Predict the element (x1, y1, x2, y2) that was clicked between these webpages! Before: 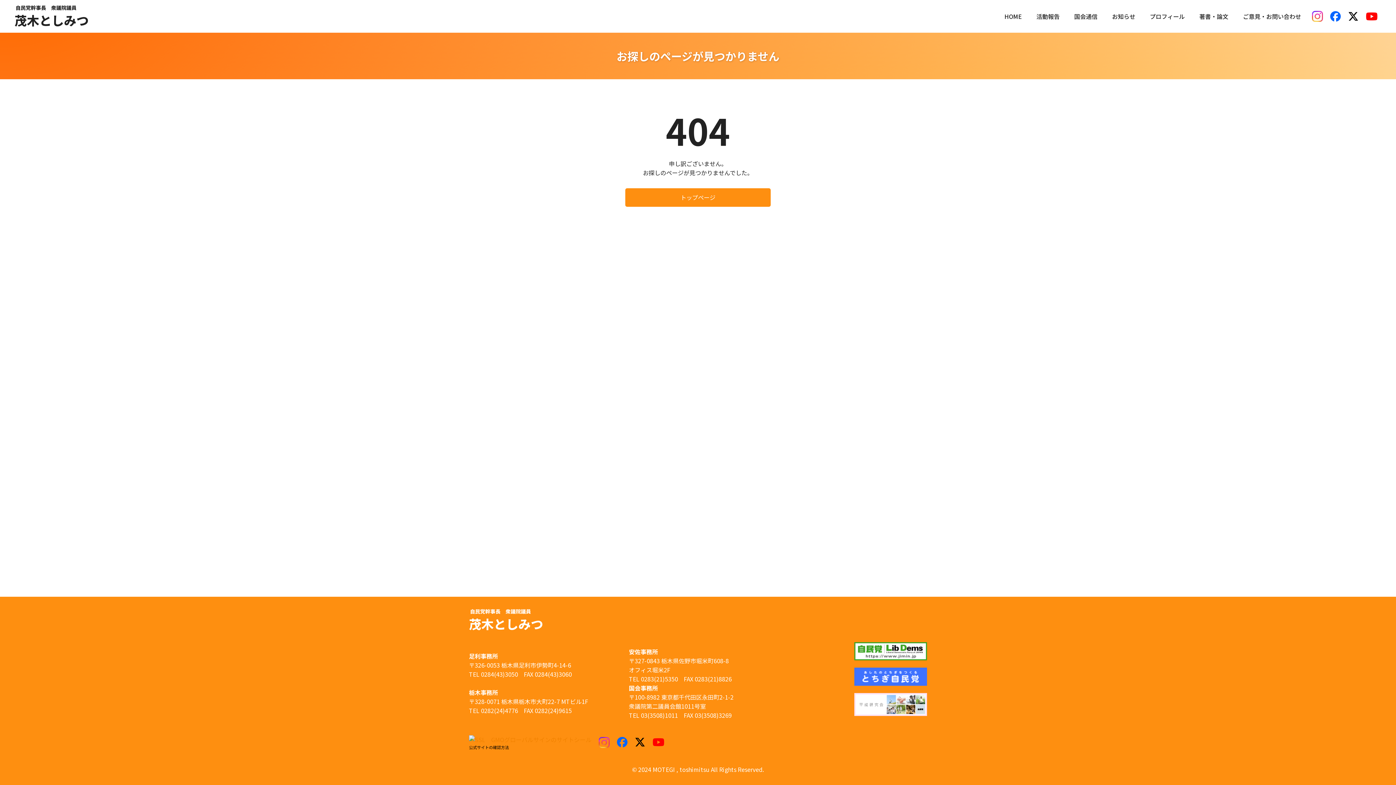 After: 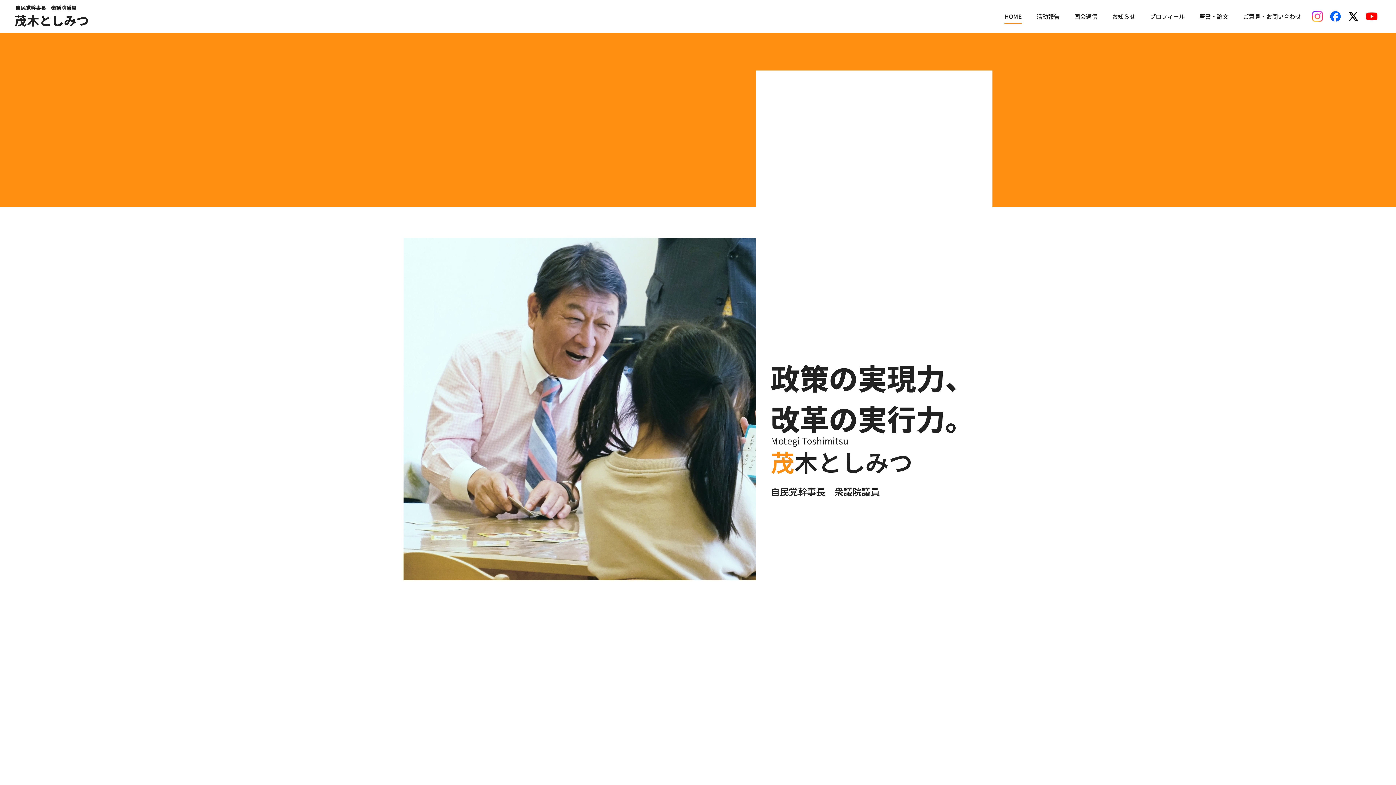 Action: label: 自民党幹事長　衆議院議員
茂木としみつ bbox: (469, 607, 543, 633)